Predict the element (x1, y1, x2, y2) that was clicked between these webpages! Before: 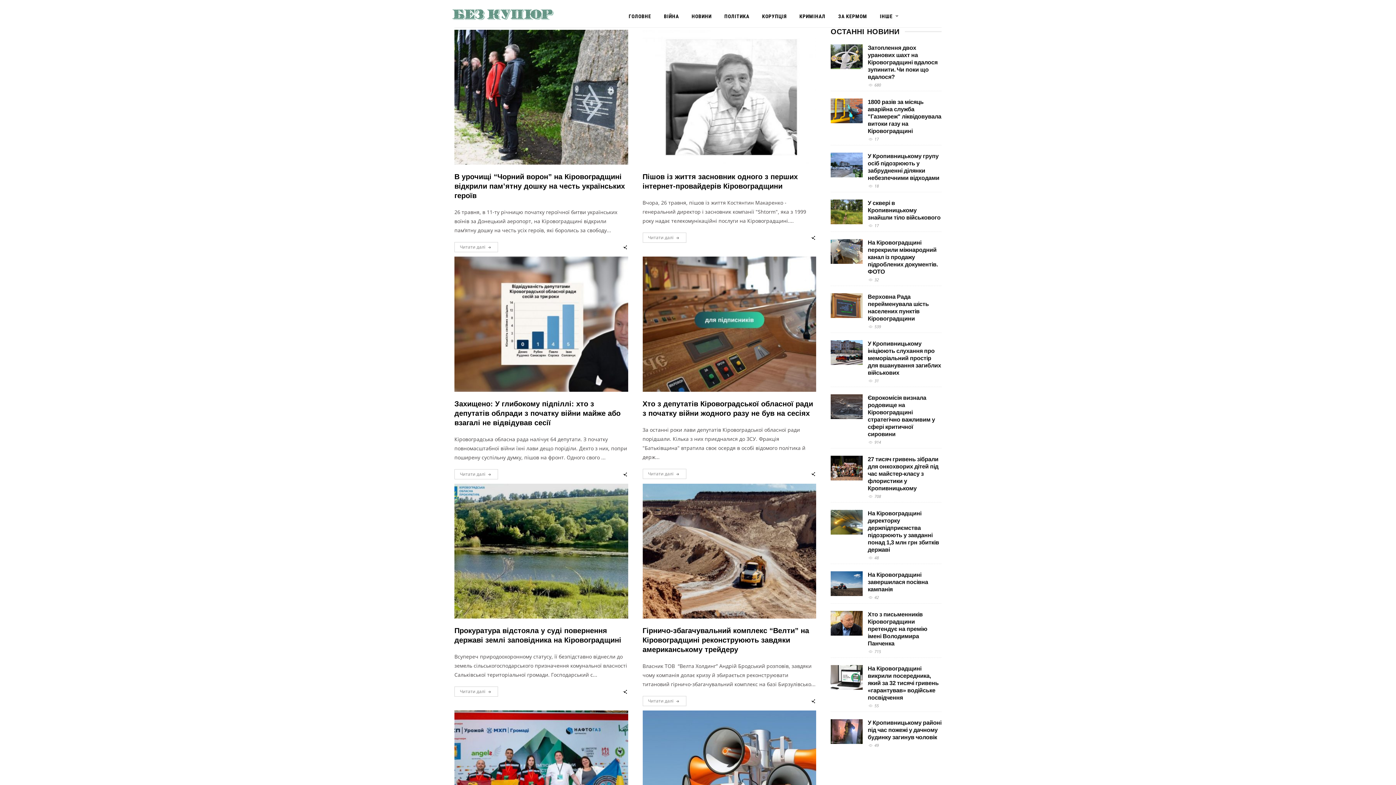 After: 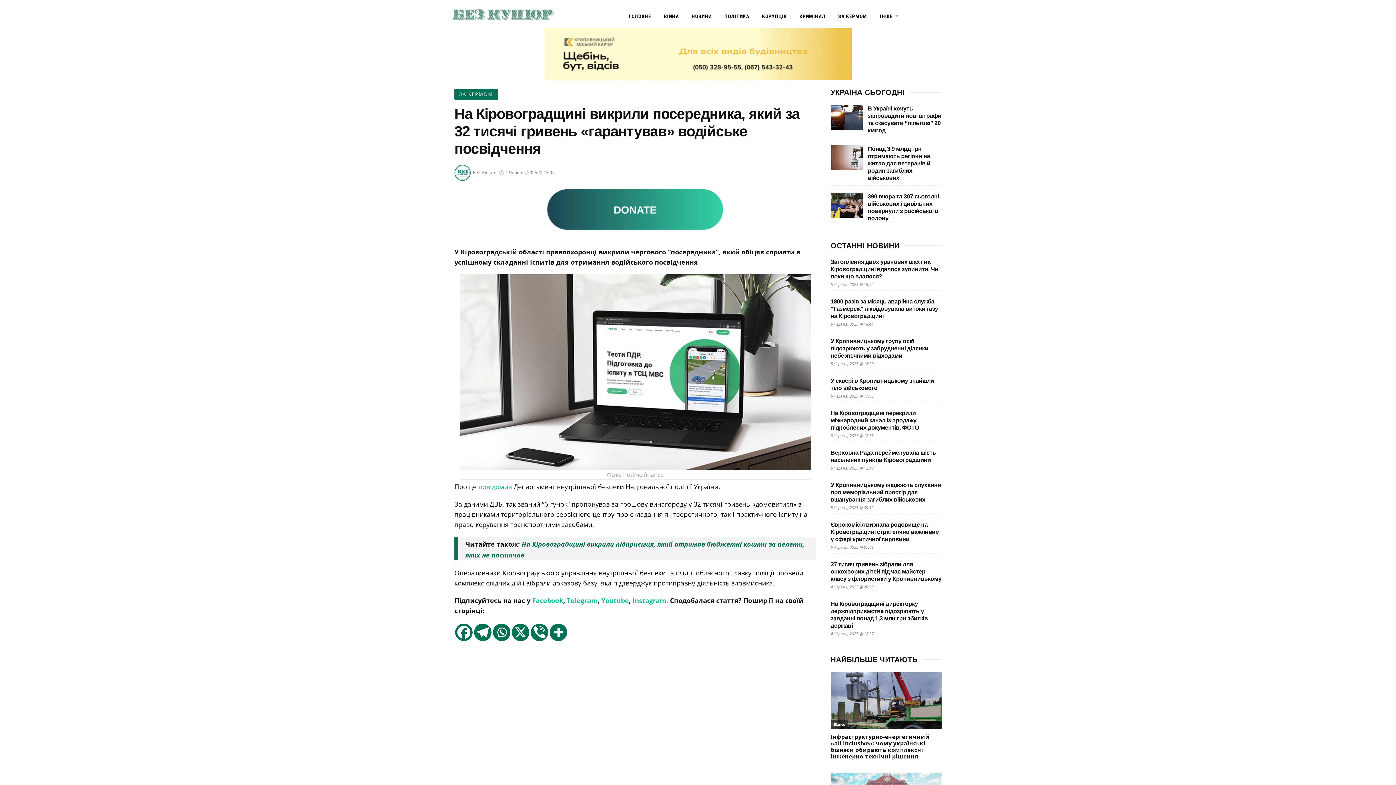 Action: bbox: (830, 665, 862, 690)